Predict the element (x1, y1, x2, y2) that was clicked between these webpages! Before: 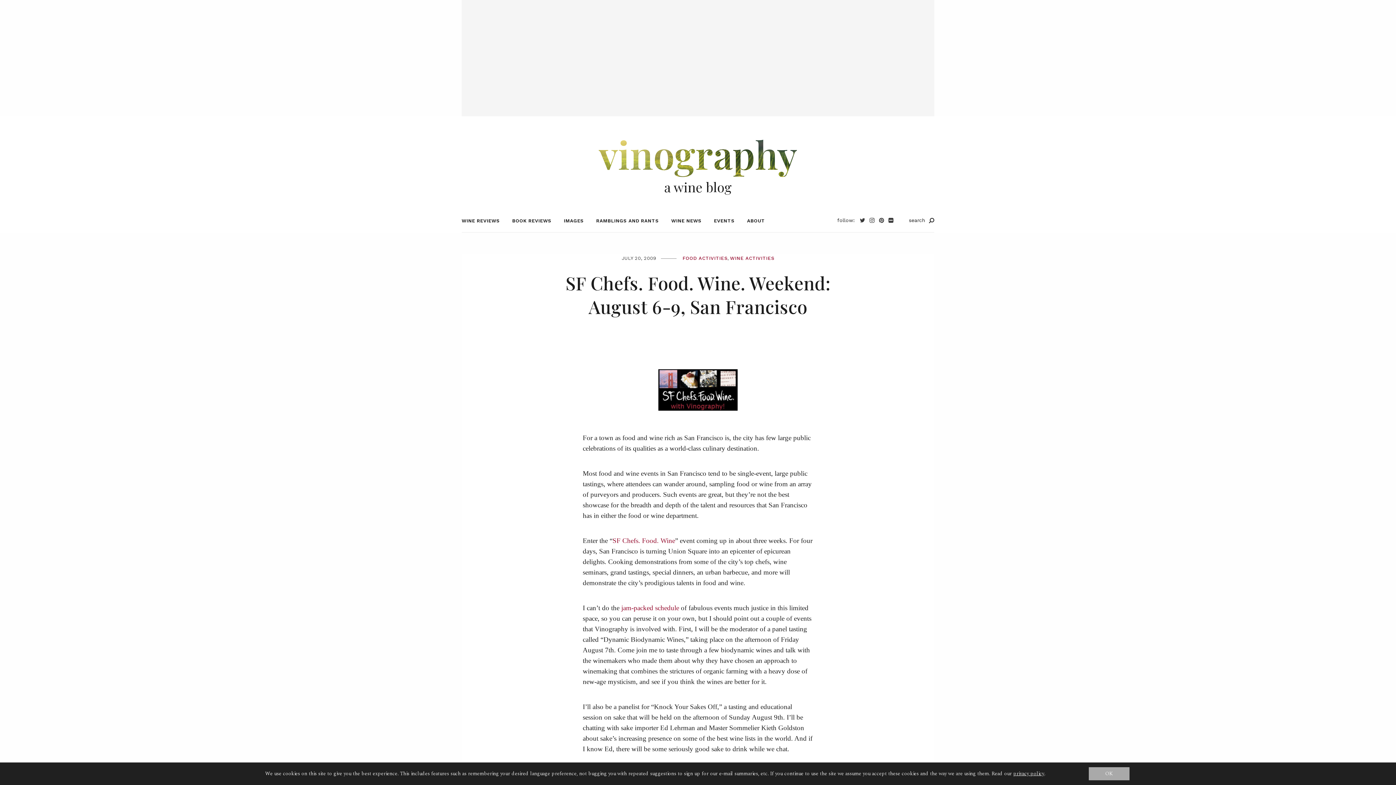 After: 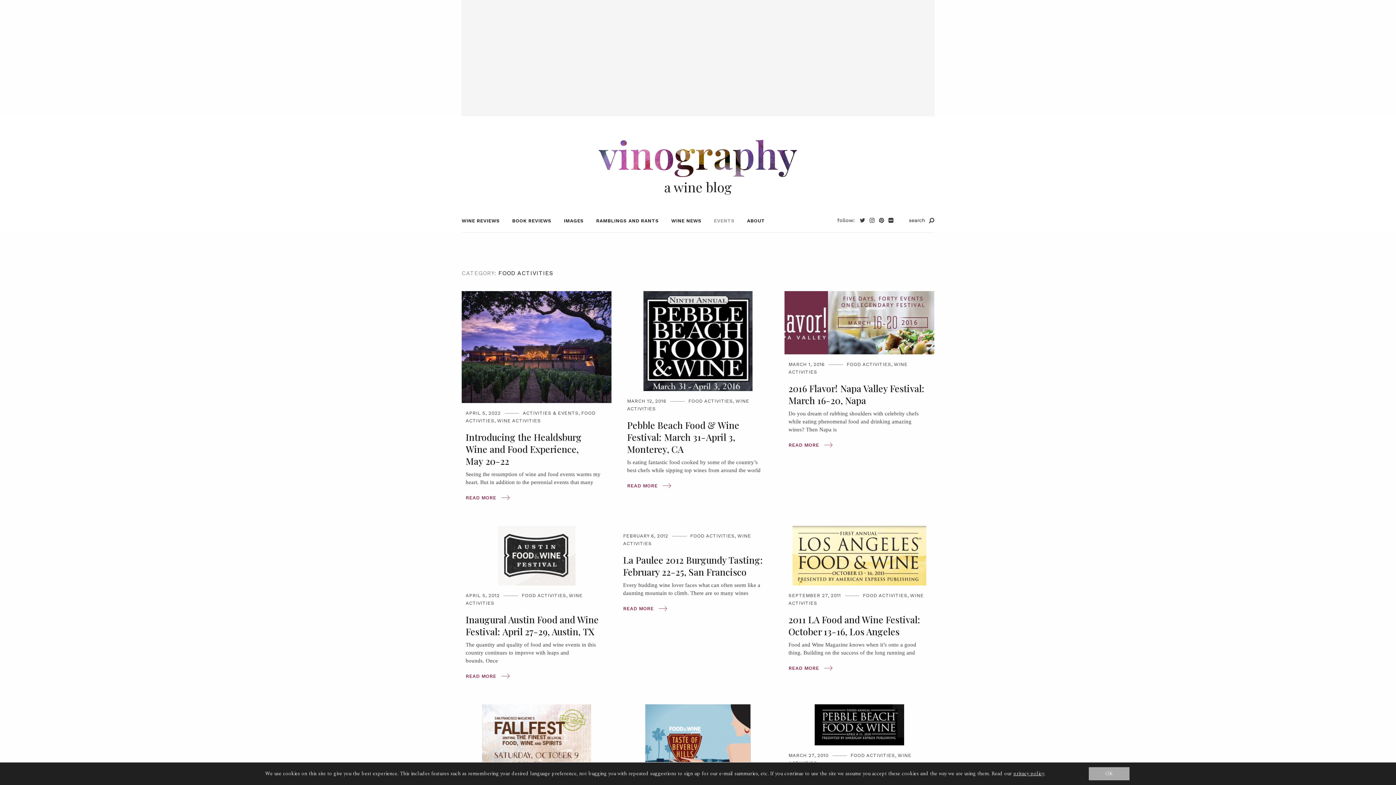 Action: bbox: (682, 255, 727, 261) label: FOOD ACTIVITIES